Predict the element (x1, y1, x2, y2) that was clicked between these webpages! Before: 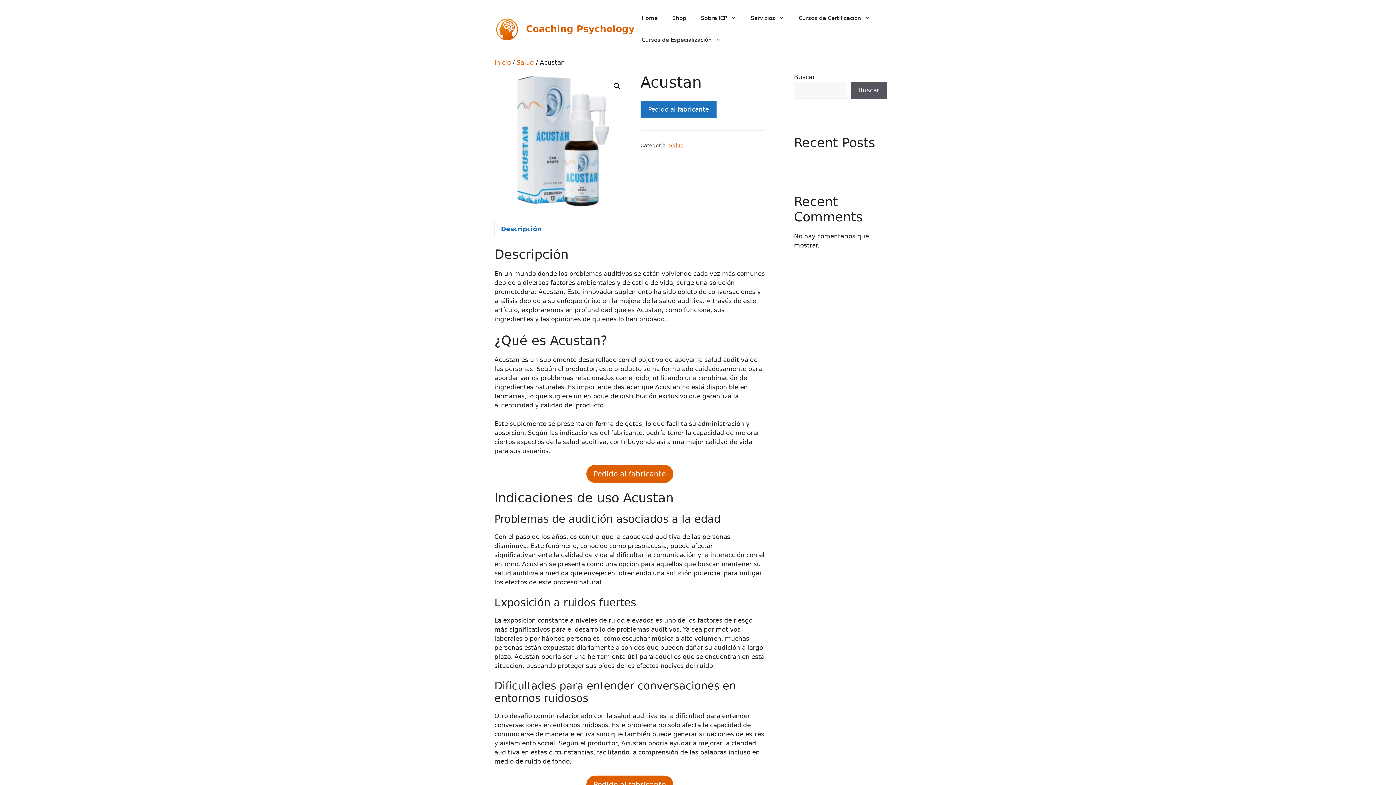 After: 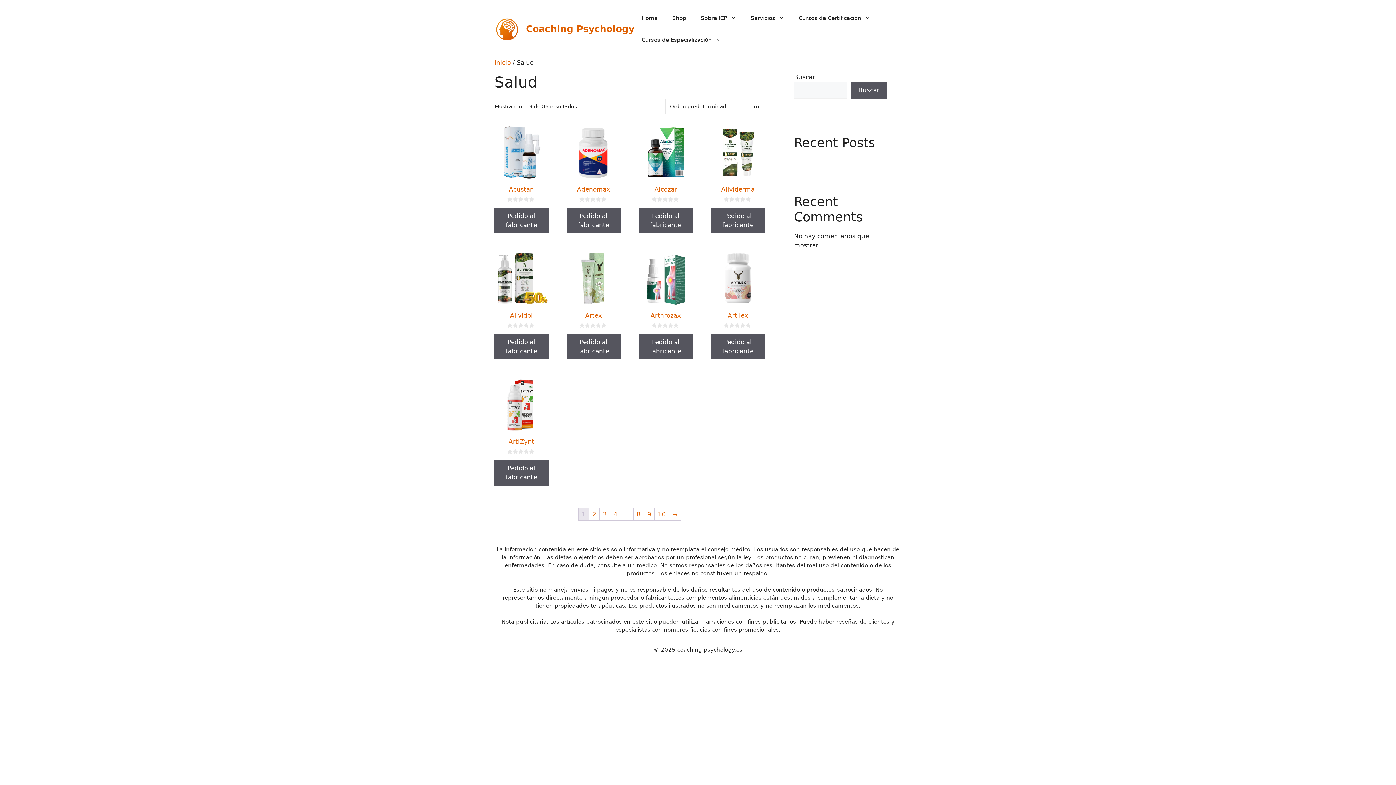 Action: label: Salud bbox: (669, 142, 683, 148)